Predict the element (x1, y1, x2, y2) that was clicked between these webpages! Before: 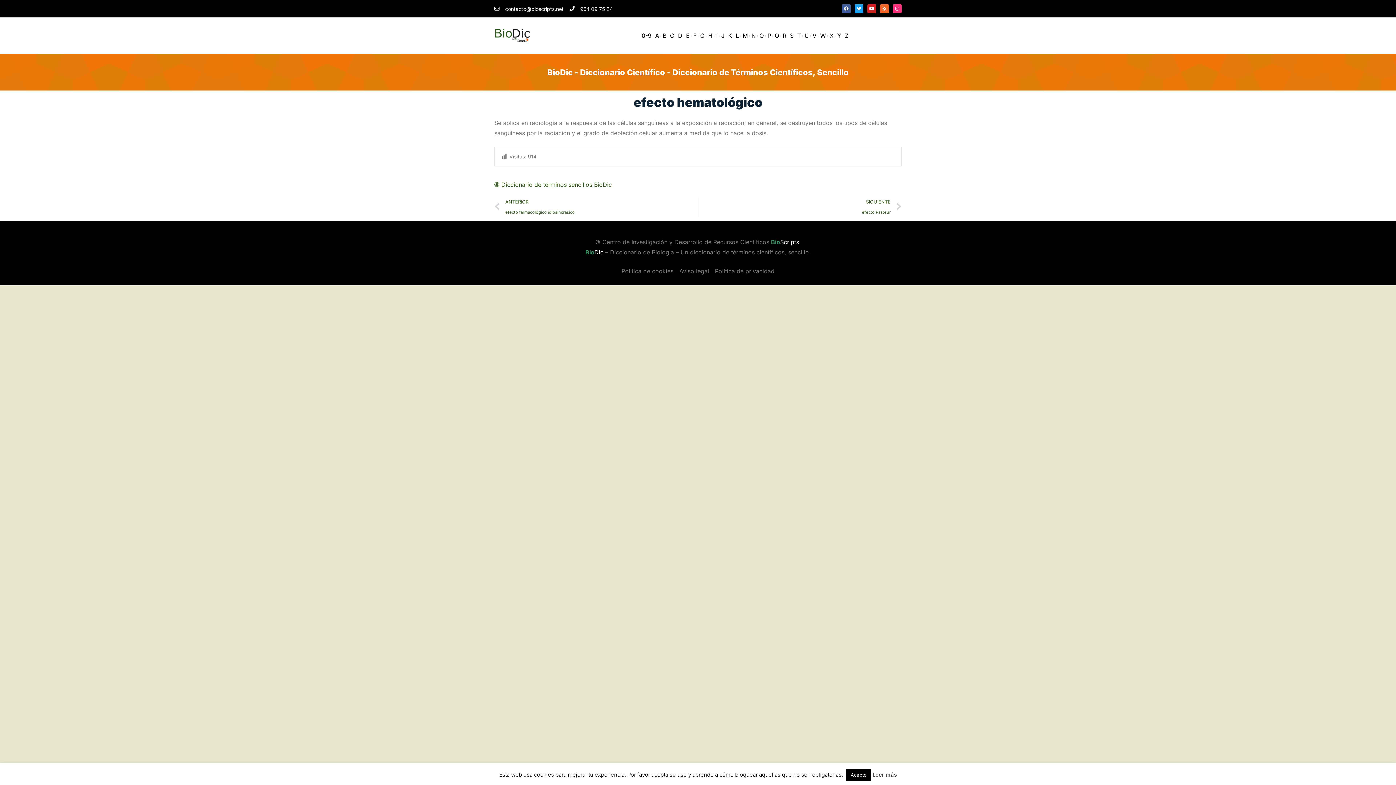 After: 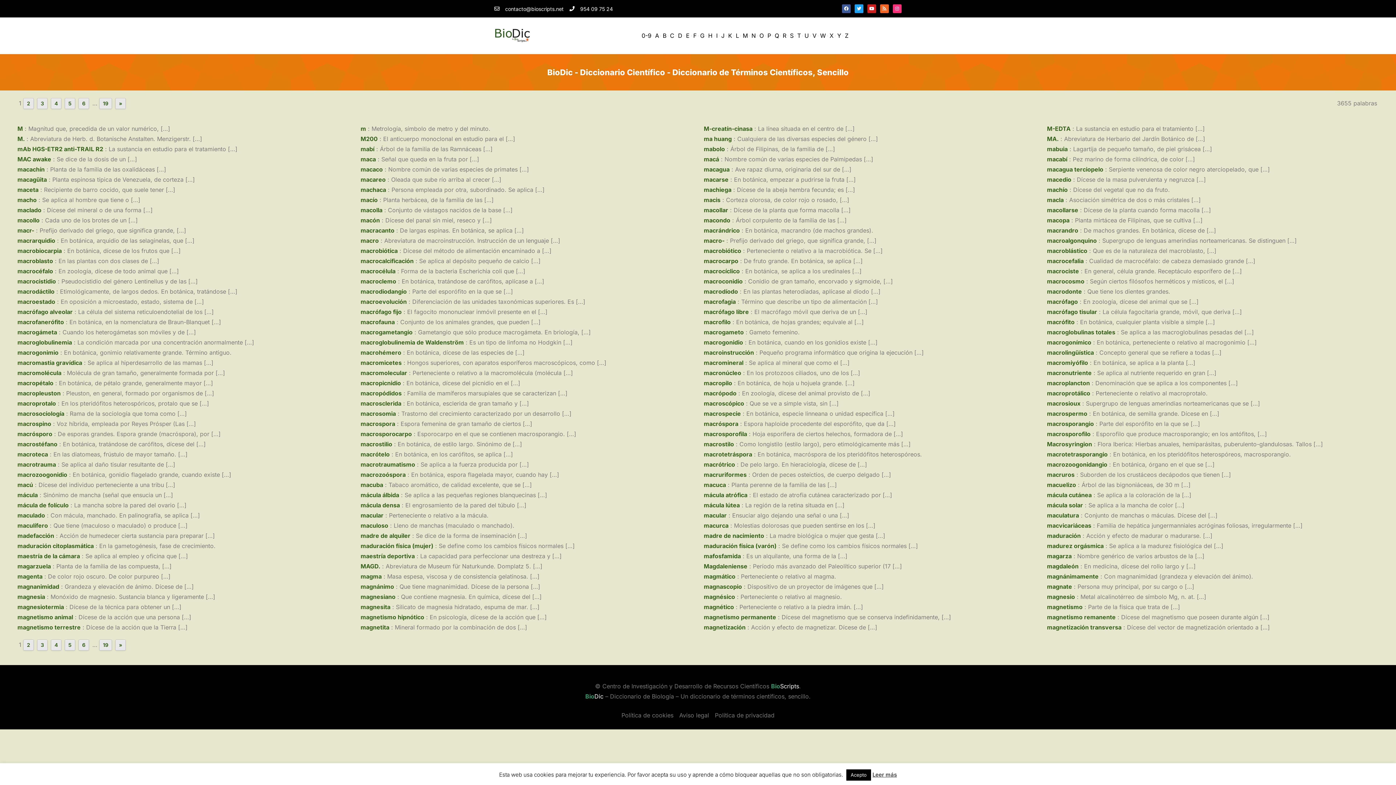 Action: bbox: (742, 30, 747, 40) label: M